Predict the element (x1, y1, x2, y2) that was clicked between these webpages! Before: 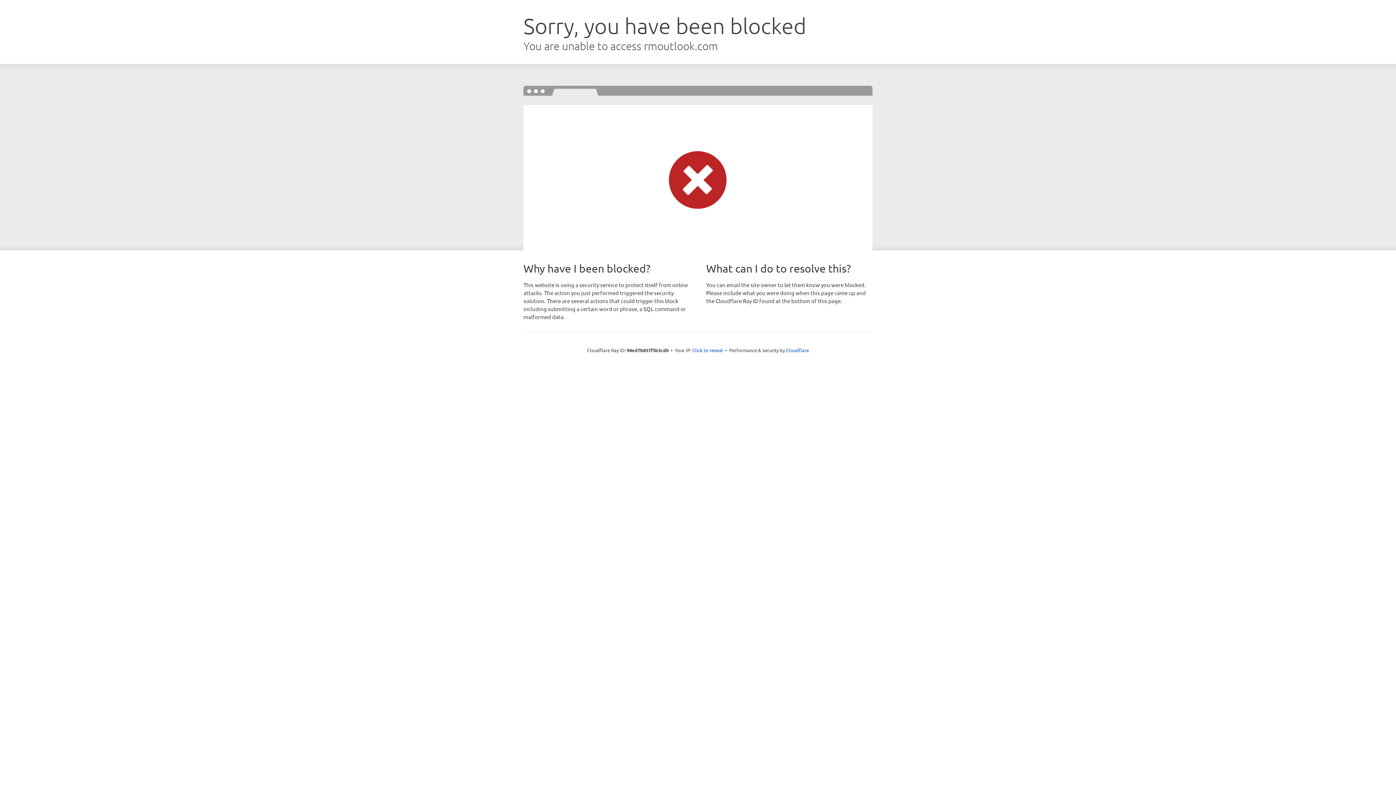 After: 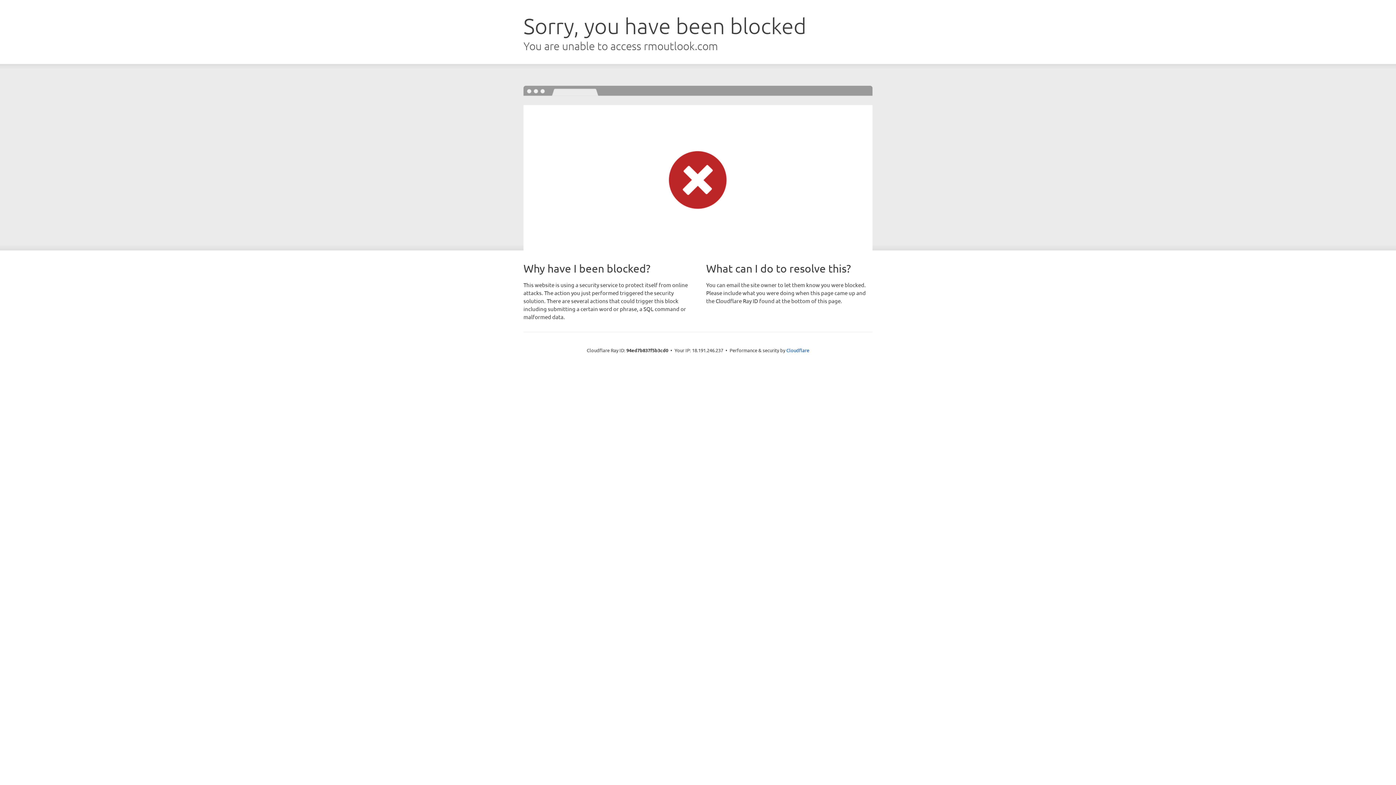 Action: bbox: (692, 346, 723, 353) label: Click to reveal